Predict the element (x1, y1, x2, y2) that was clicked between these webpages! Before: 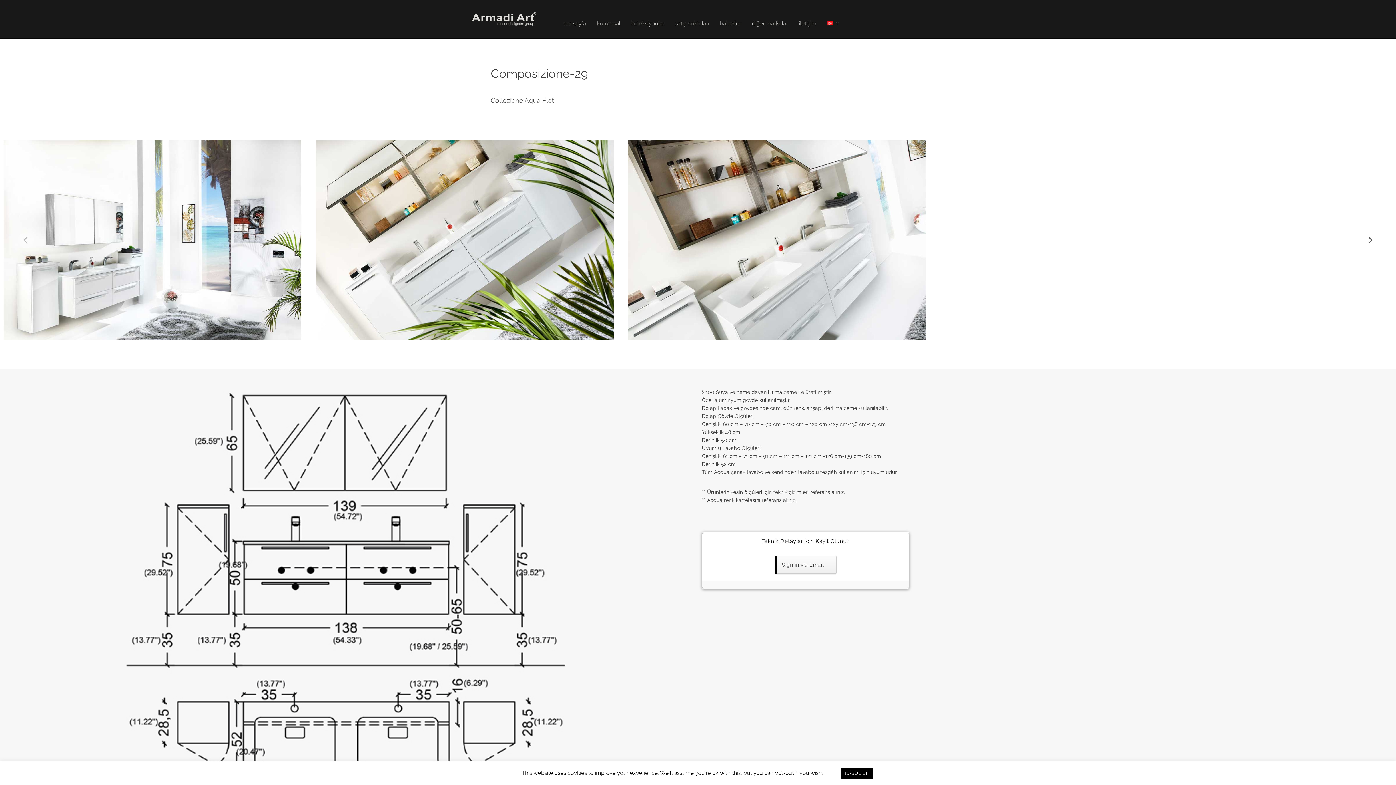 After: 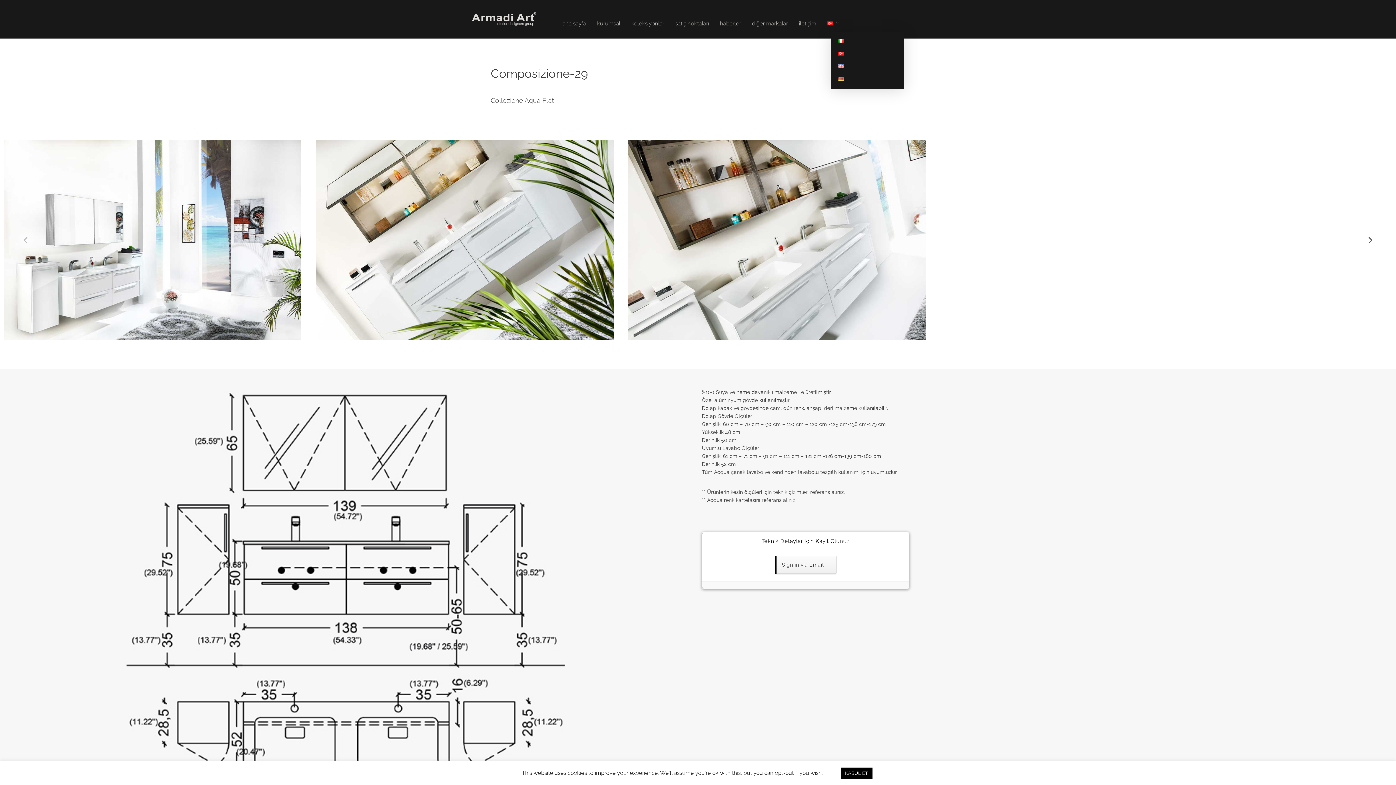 Action: bbox: (827, 19, 838, 28)